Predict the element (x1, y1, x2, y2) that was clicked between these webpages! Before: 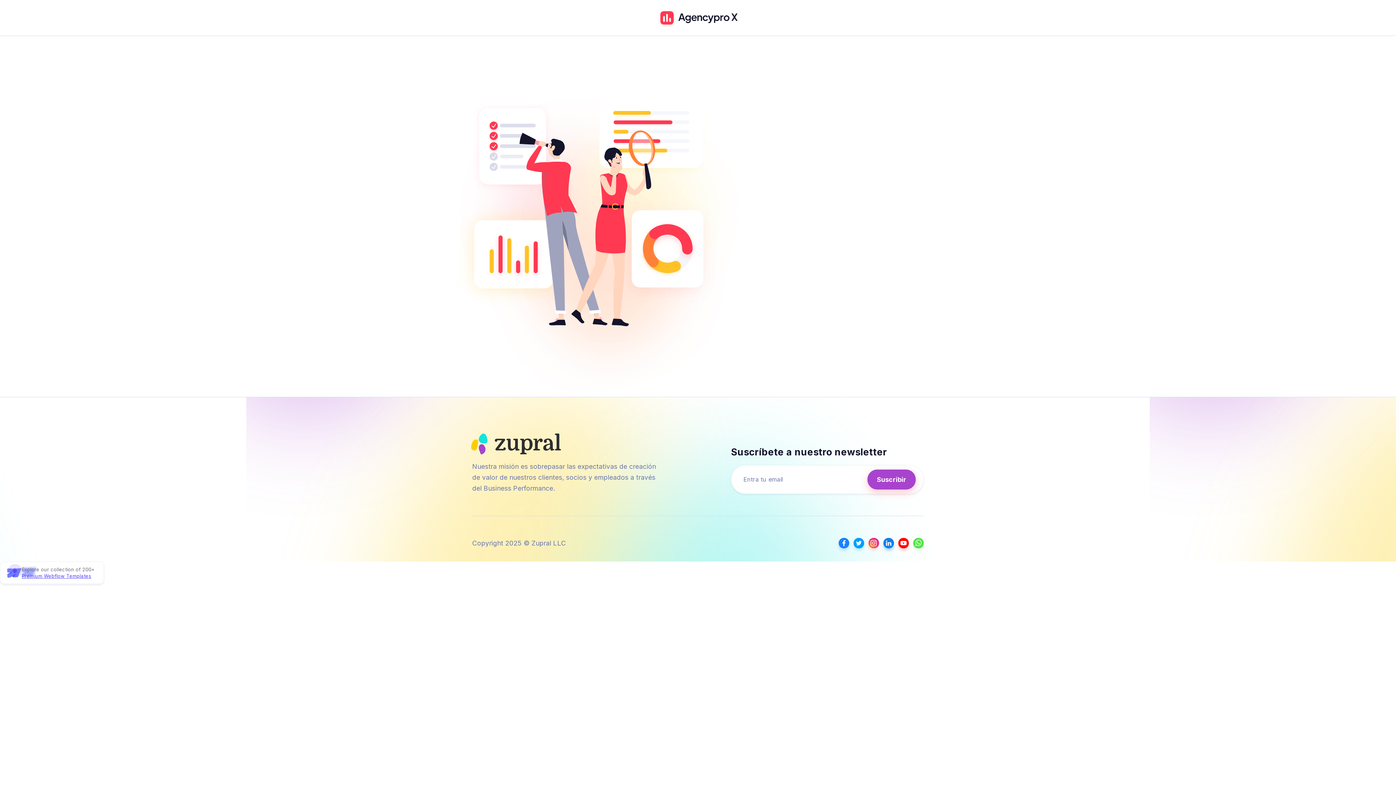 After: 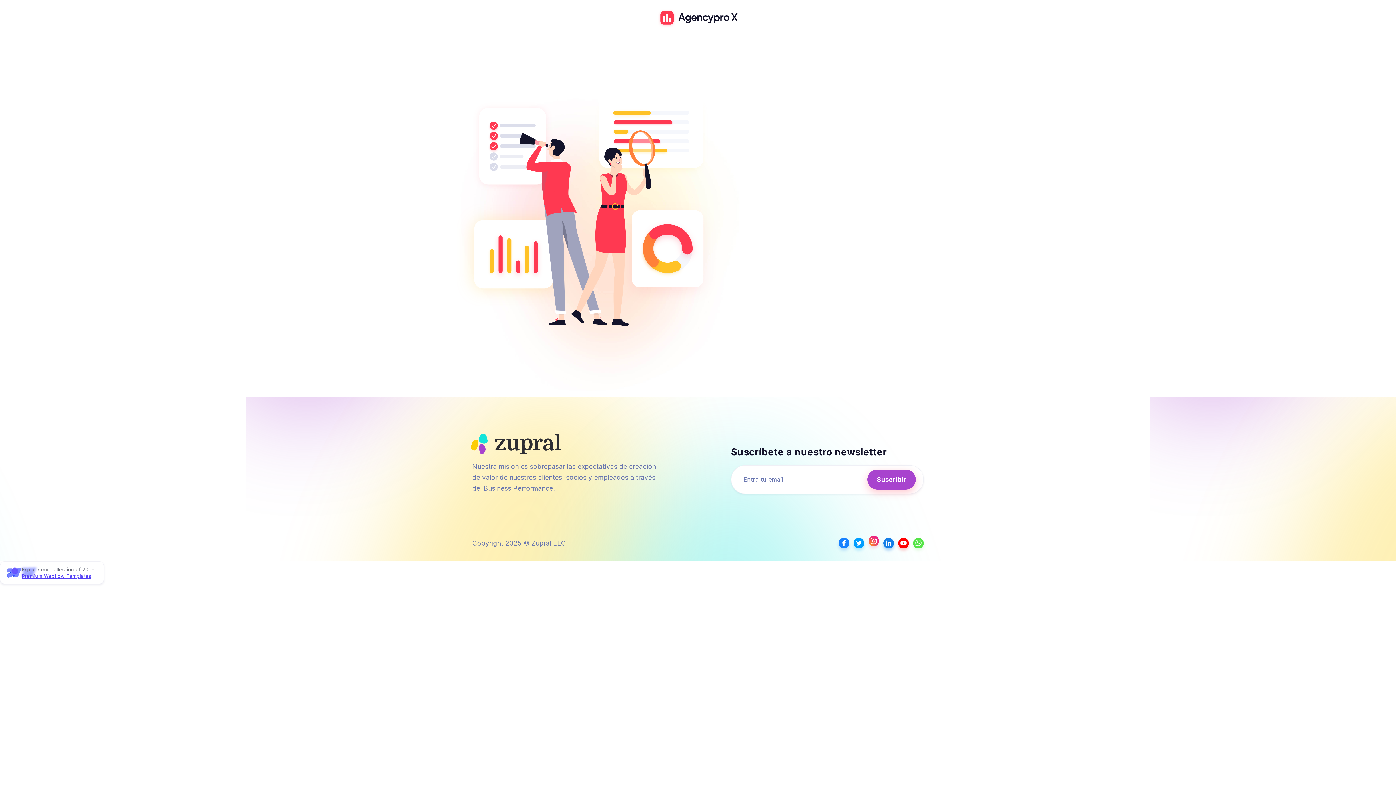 Action: bbox: (868, 538, 879, 548)